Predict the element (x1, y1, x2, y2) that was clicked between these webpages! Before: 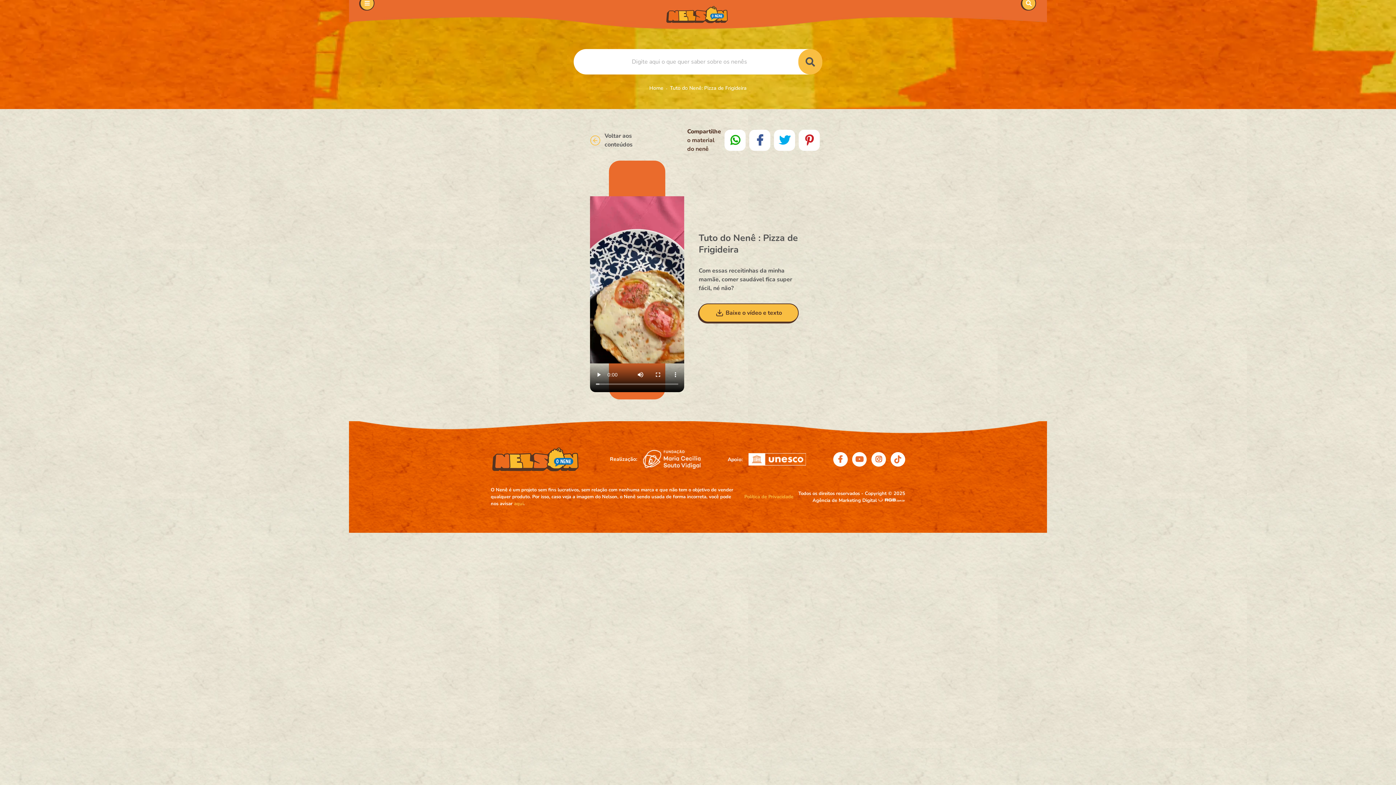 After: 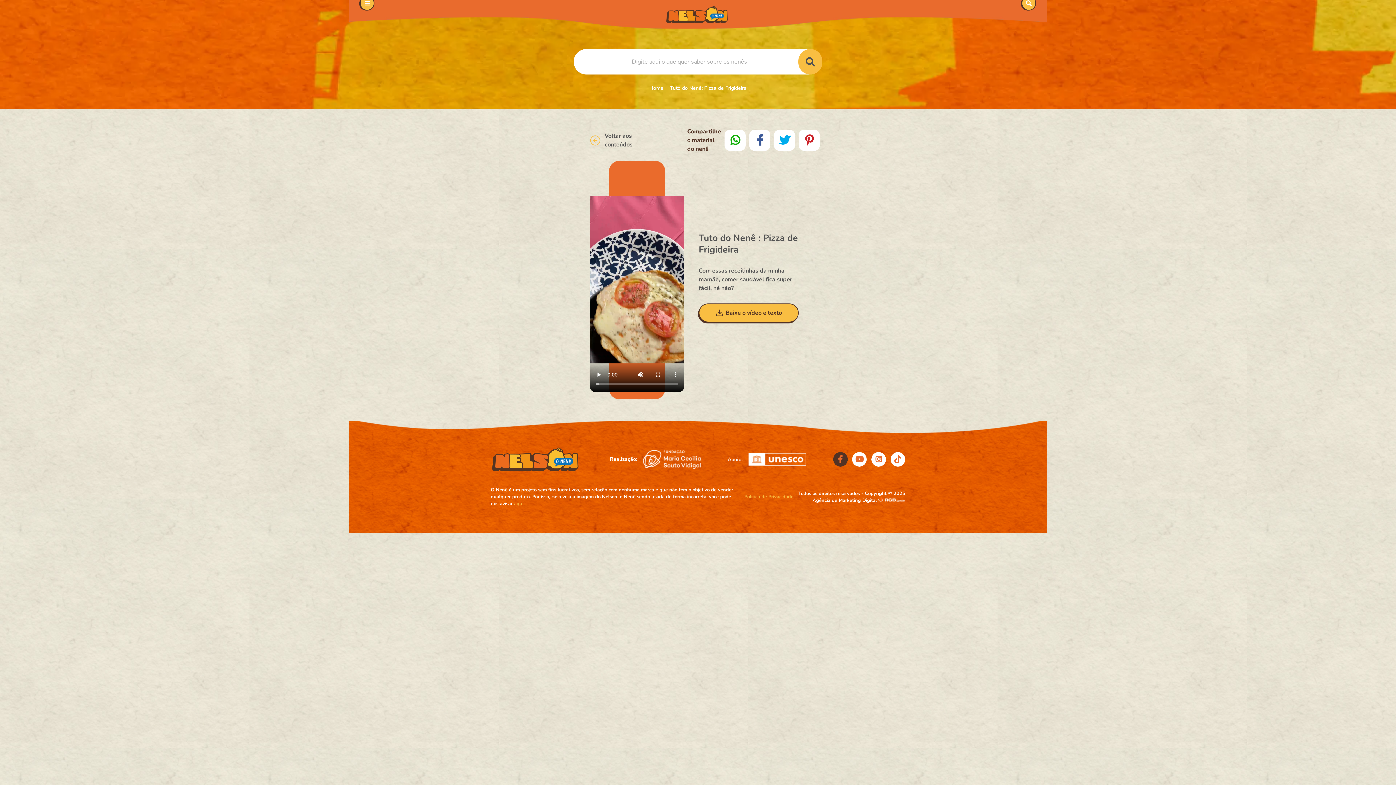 Action: bbox: (833, 452, 847, 466)